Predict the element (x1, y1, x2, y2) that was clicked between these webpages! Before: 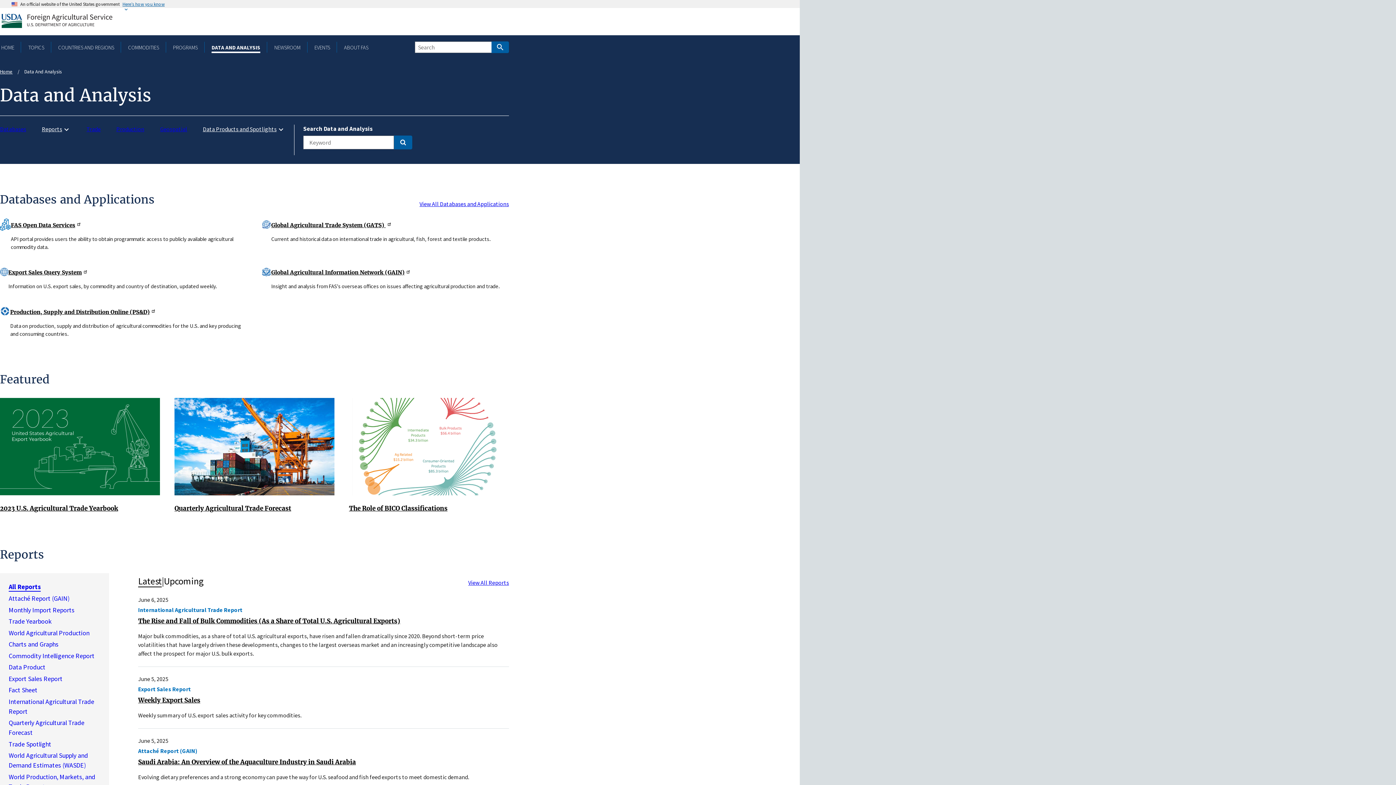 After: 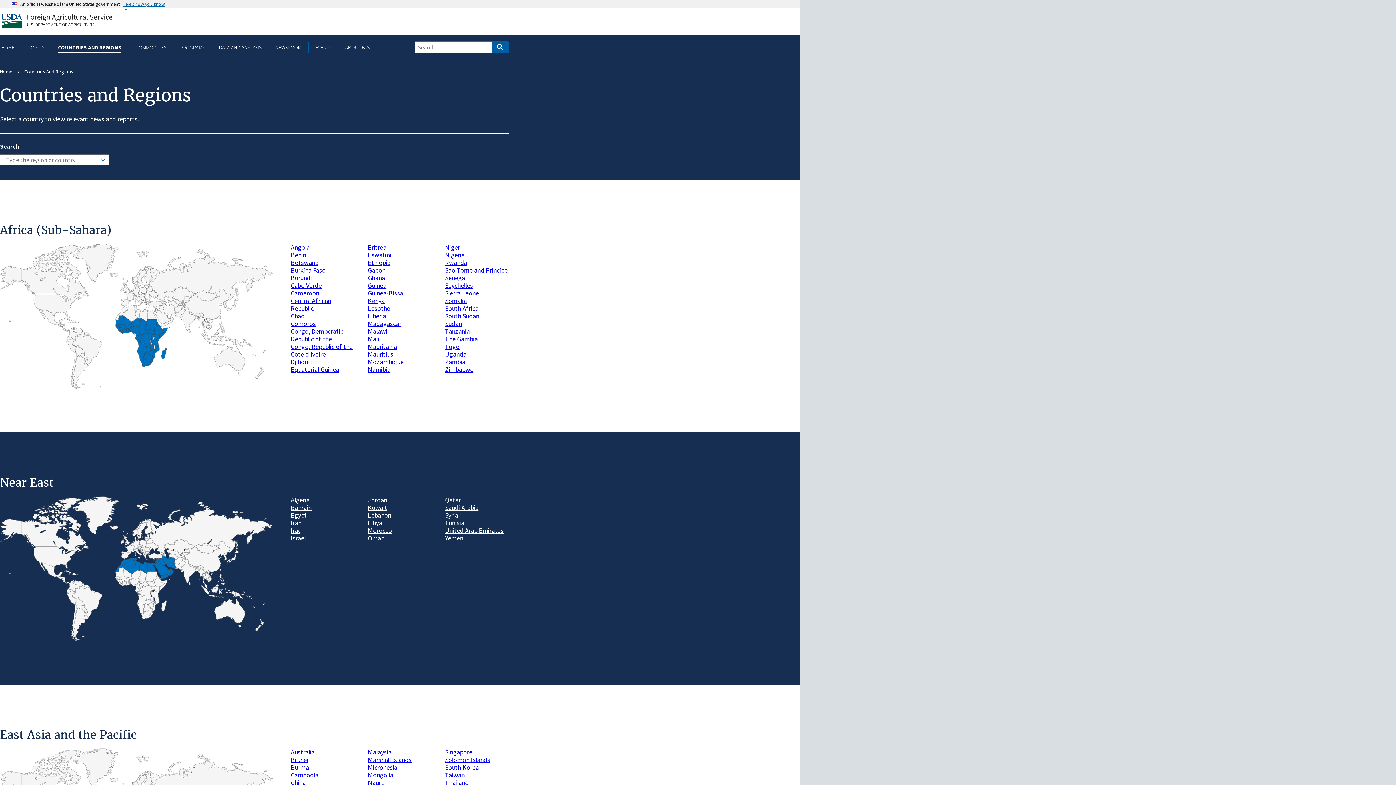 Action: bbox: (57, 43, 115, 50) label: COUNTRIES AND REGIONS